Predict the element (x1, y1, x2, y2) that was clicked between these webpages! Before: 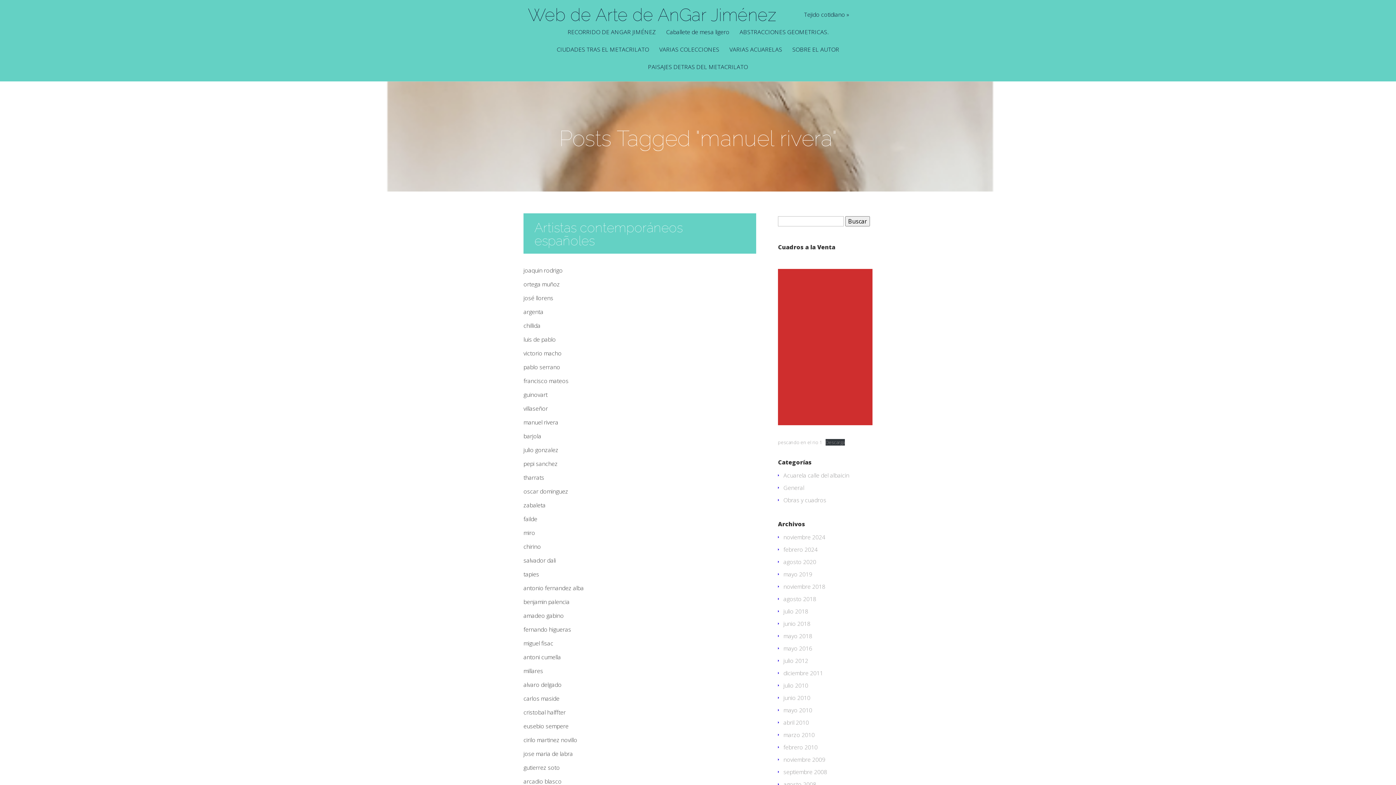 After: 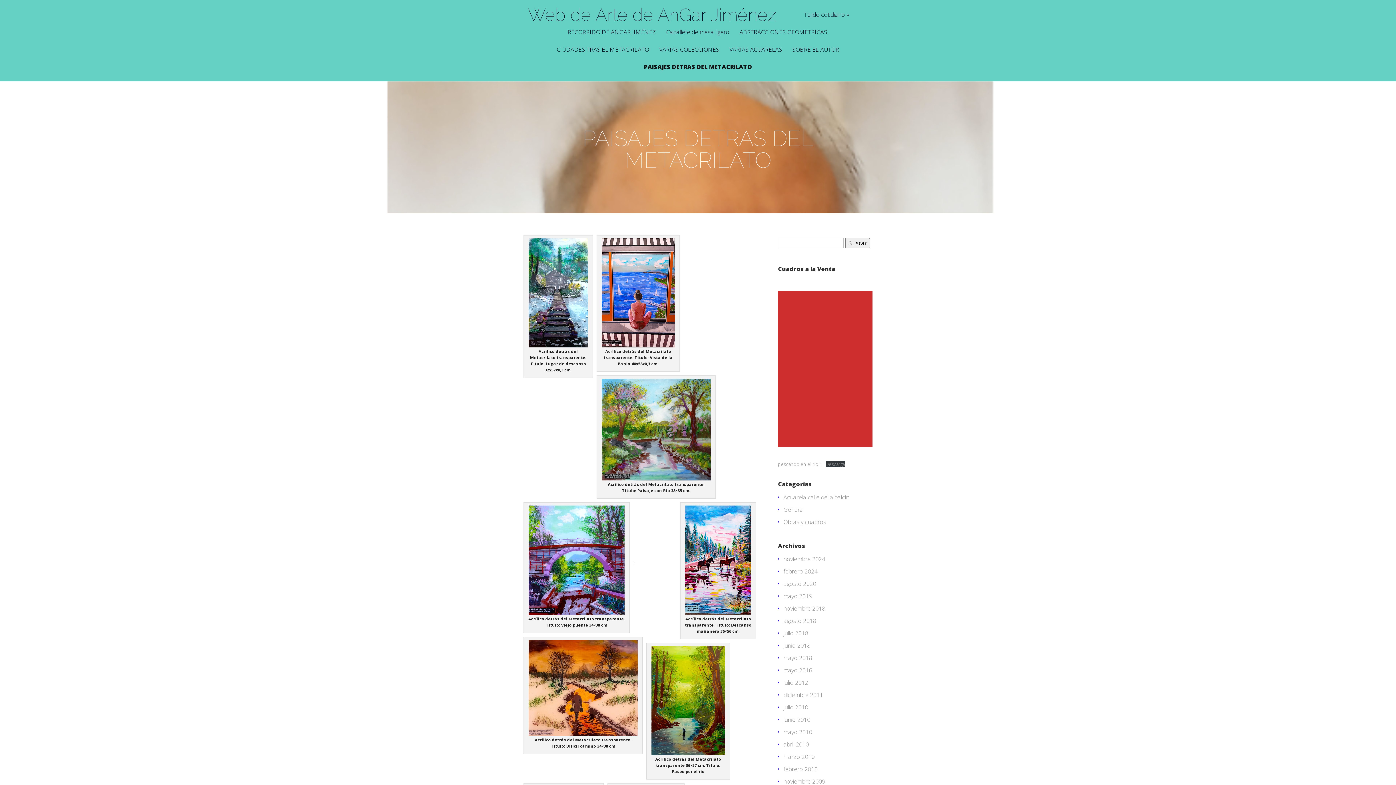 Action: bbox: (643, 64, 752, 81) label: PAISAJES DETRAS DEL METACRILATO